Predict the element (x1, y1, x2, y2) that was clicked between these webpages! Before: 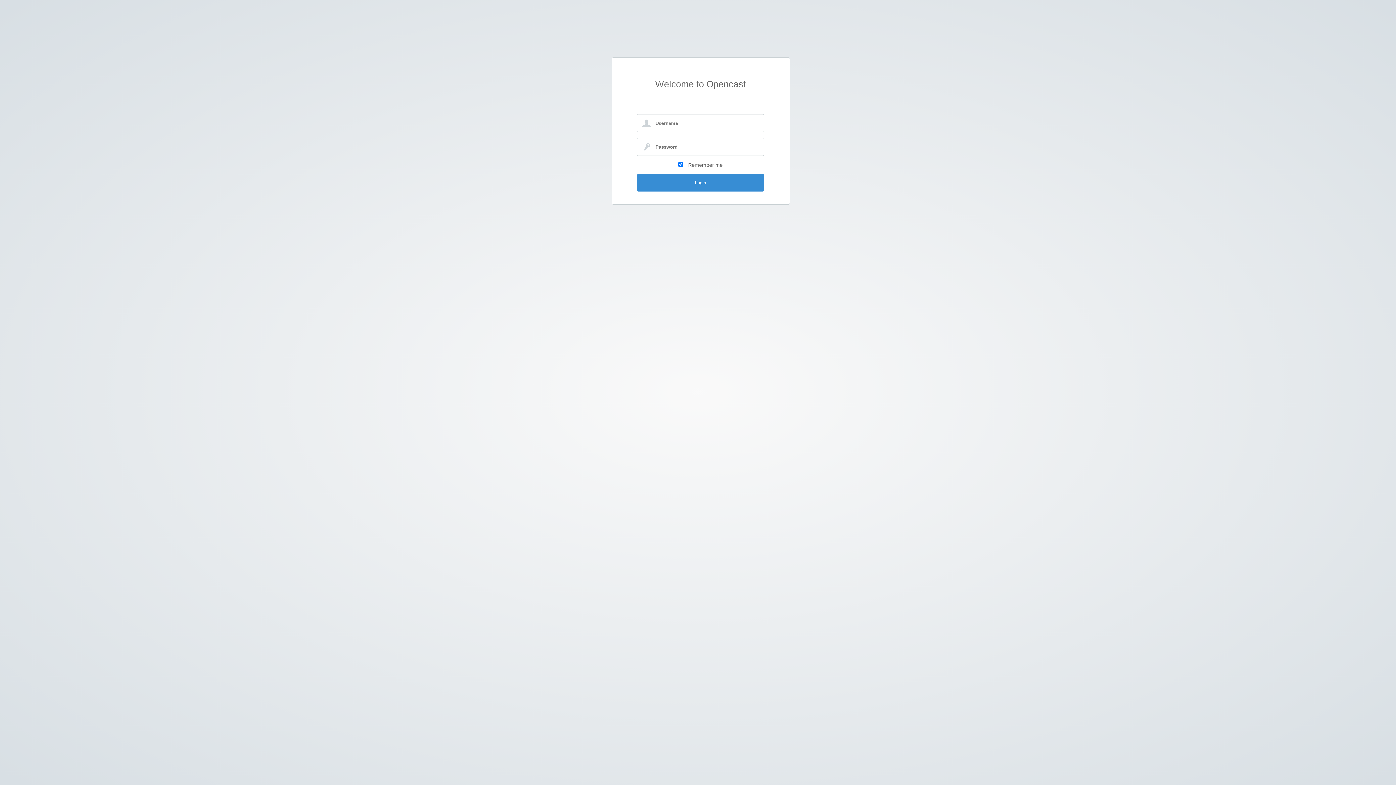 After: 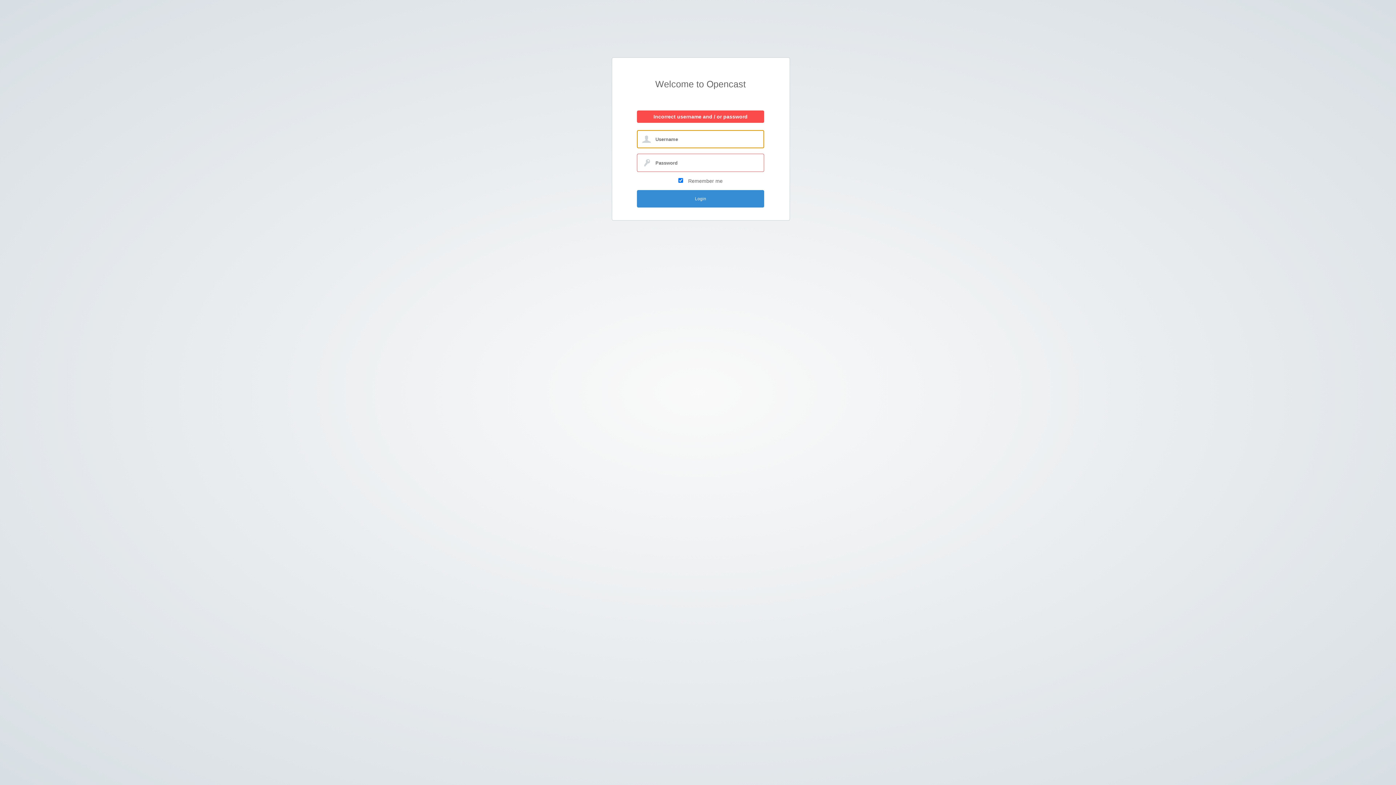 Action: label: Login bbox: (637, 174, 764, 191)